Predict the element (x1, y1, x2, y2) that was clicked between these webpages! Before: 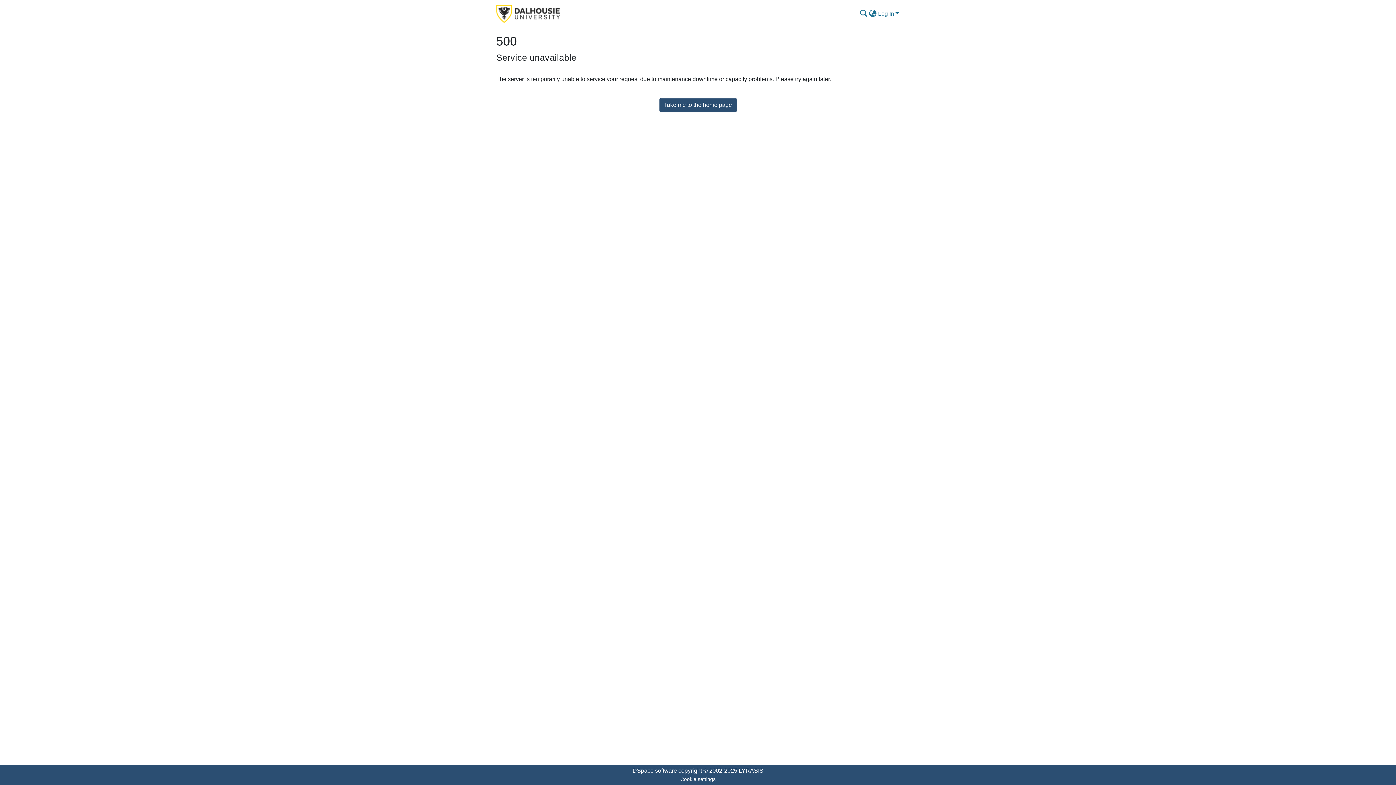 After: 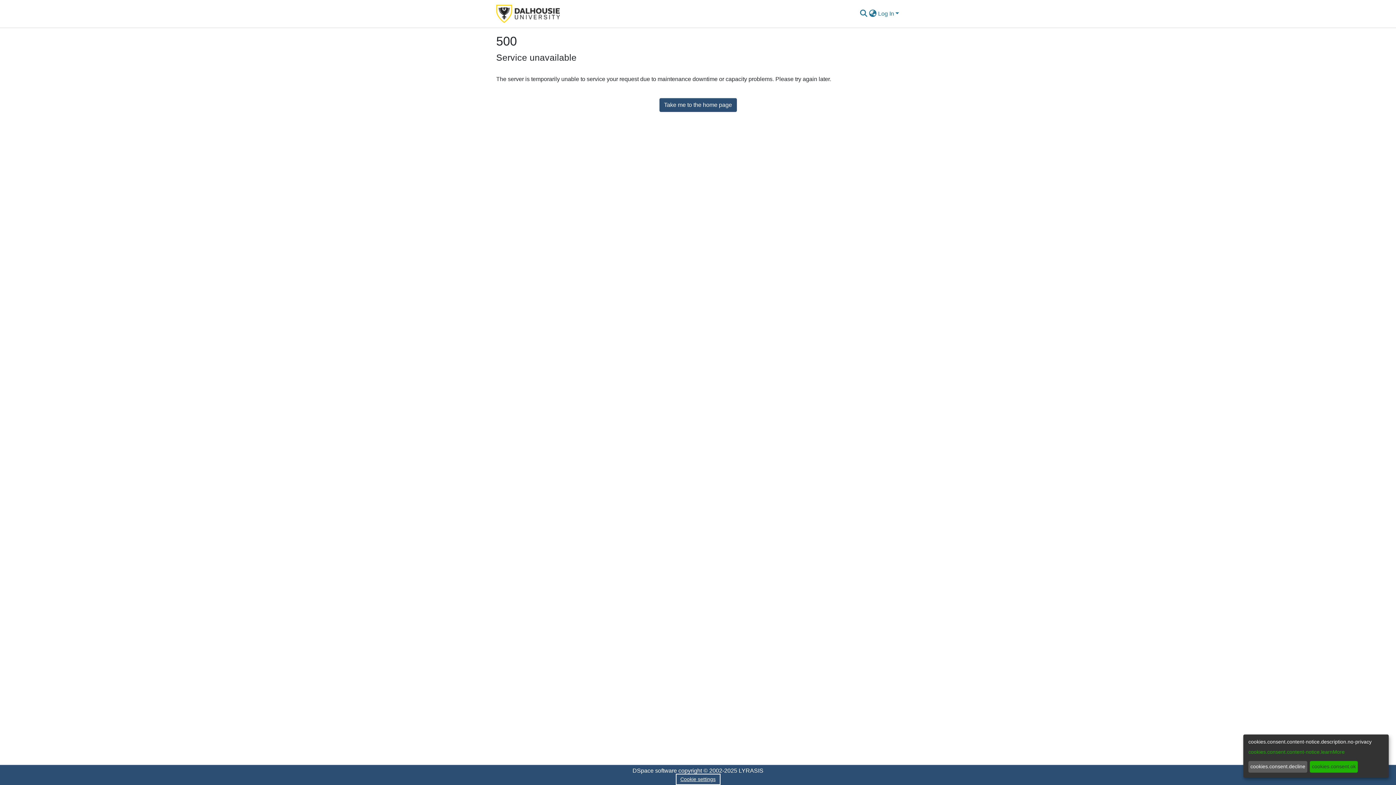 Action: bbox: (677, 775, 719, 784) label: Cookie settings